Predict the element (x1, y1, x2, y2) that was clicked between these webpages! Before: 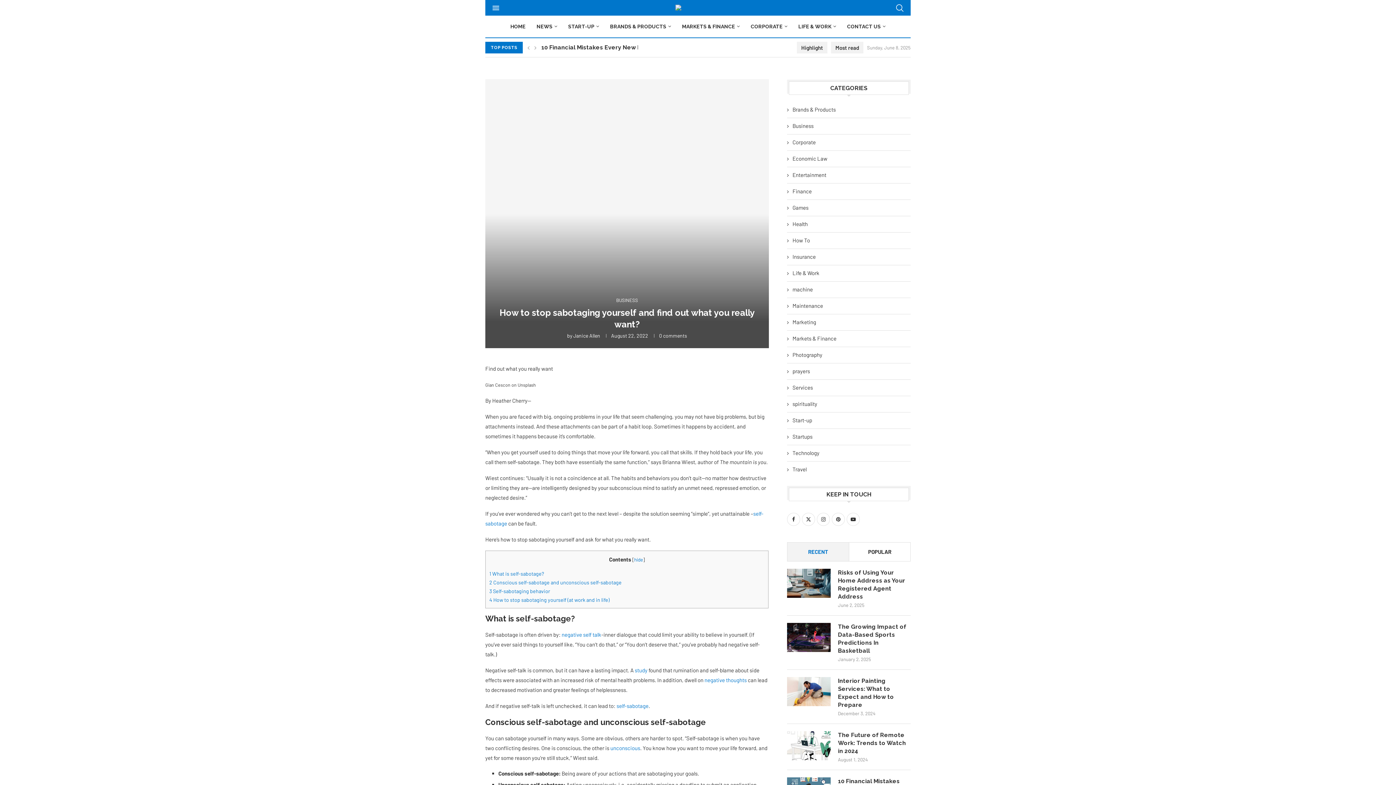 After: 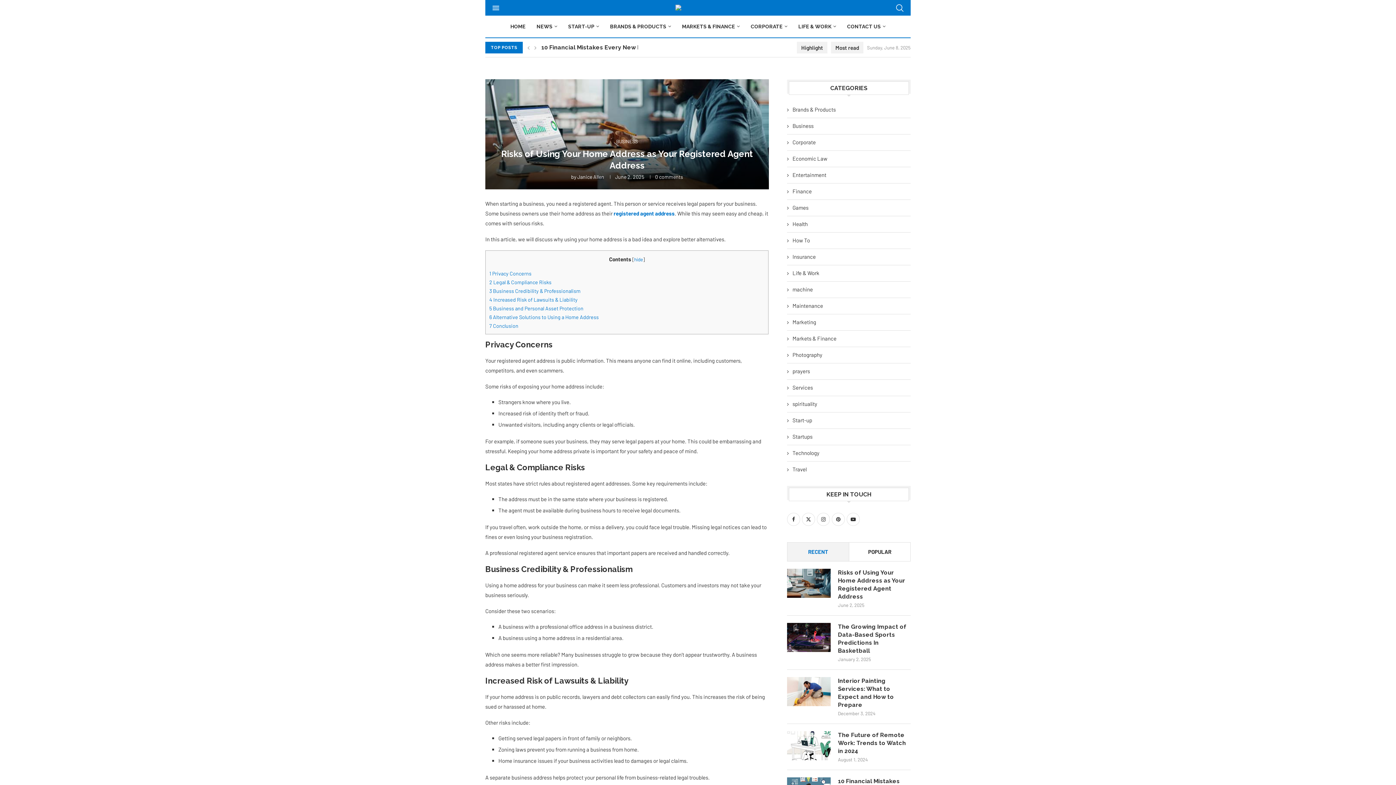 Action: label: Risks of Using Your Home Address as Your Registered Agent Address bbox: (838, 569, 910, 601)